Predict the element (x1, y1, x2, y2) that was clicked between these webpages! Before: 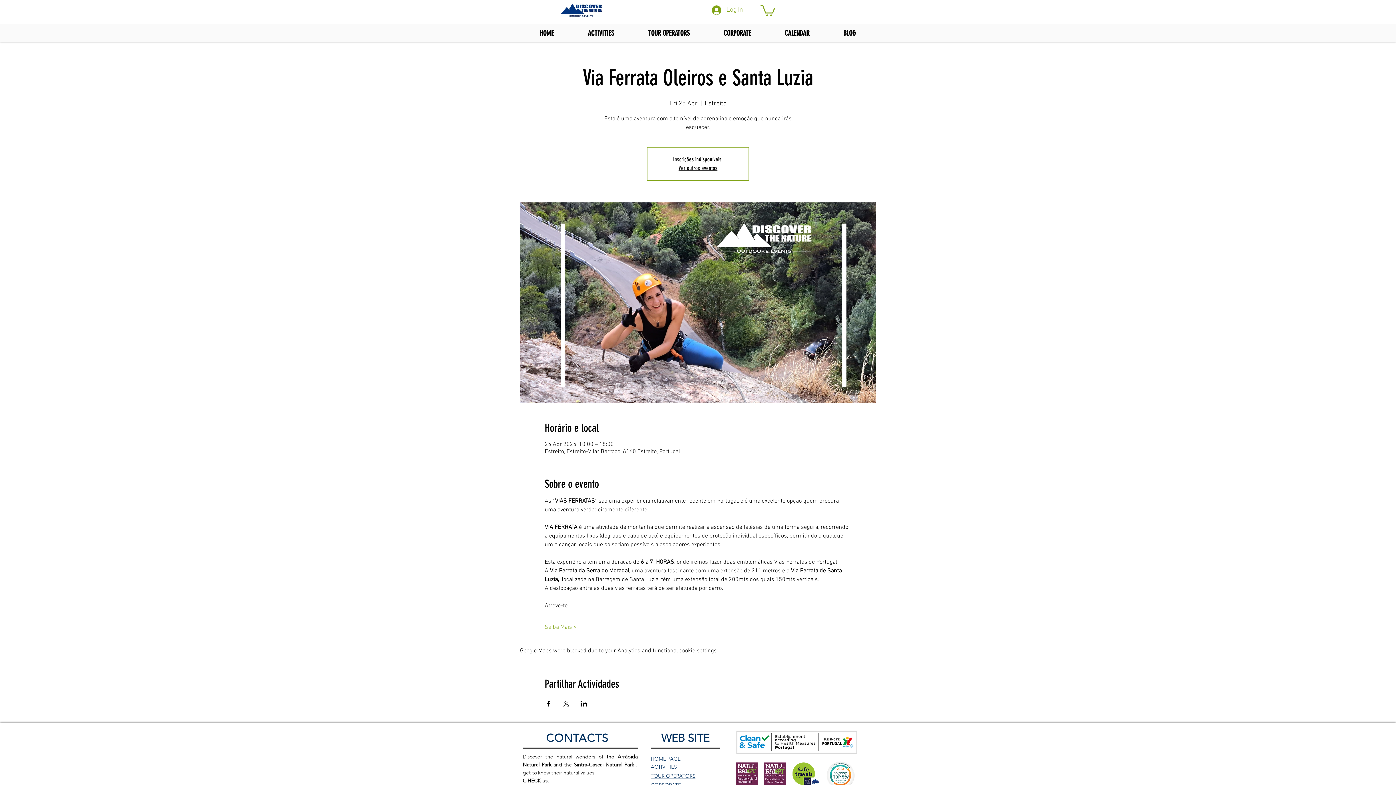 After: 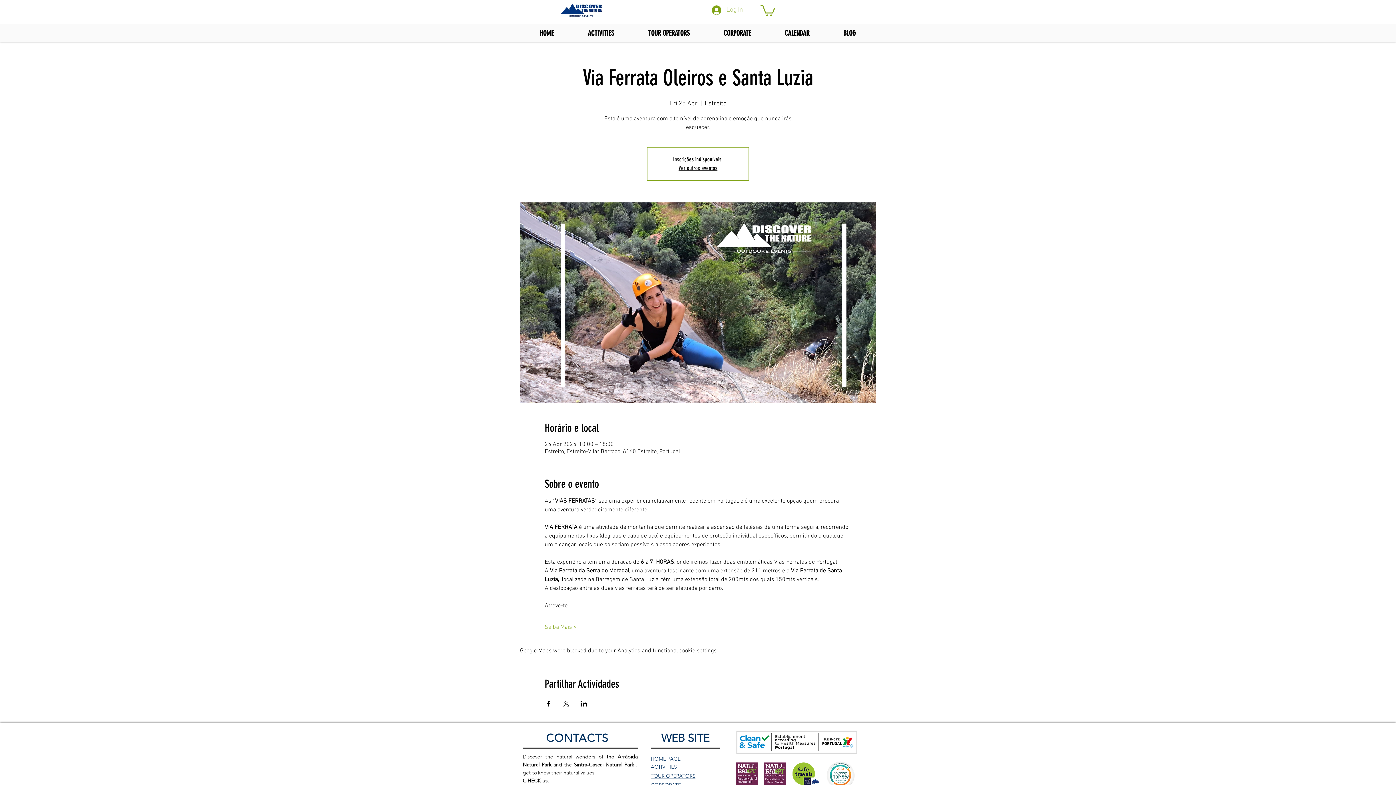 Action: bbox: (706, 3, 748, 16) label: Log In